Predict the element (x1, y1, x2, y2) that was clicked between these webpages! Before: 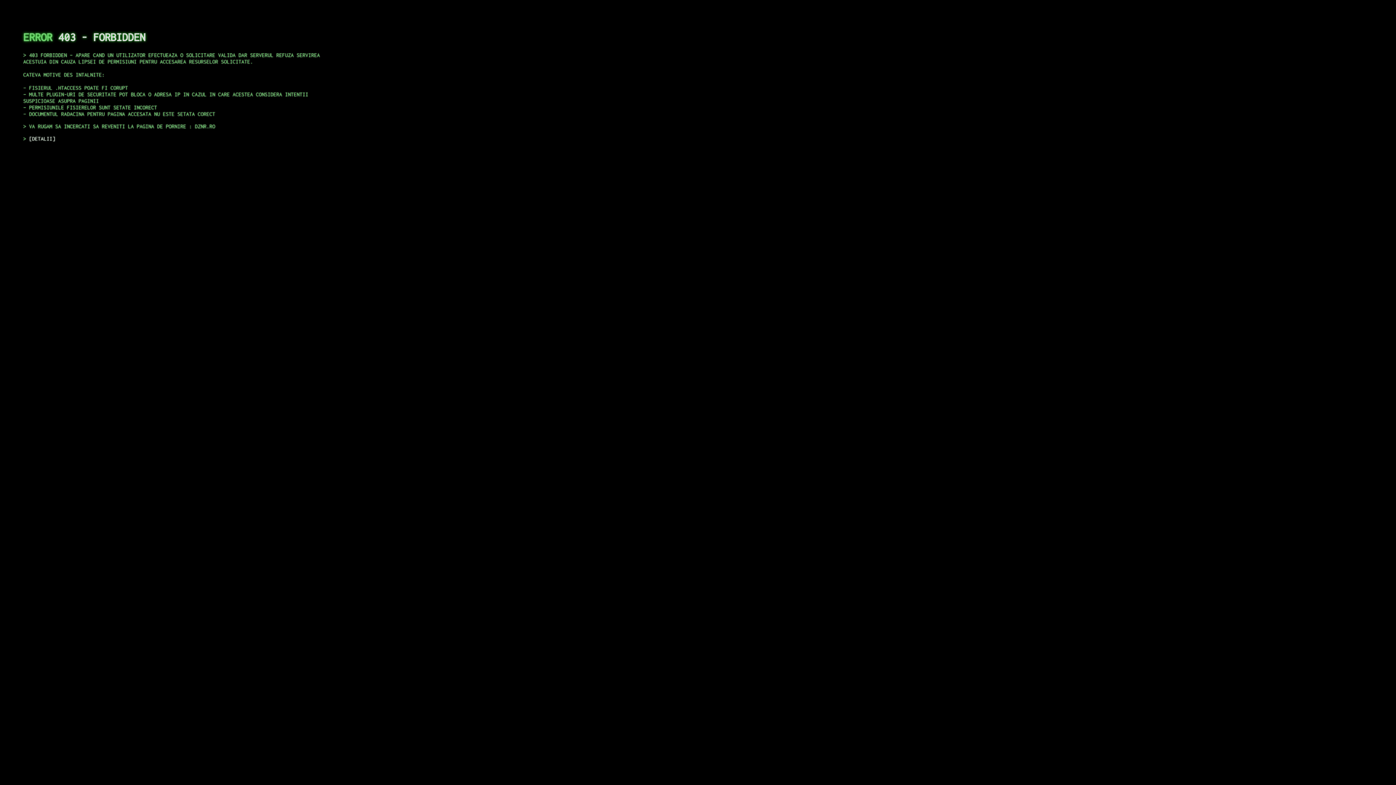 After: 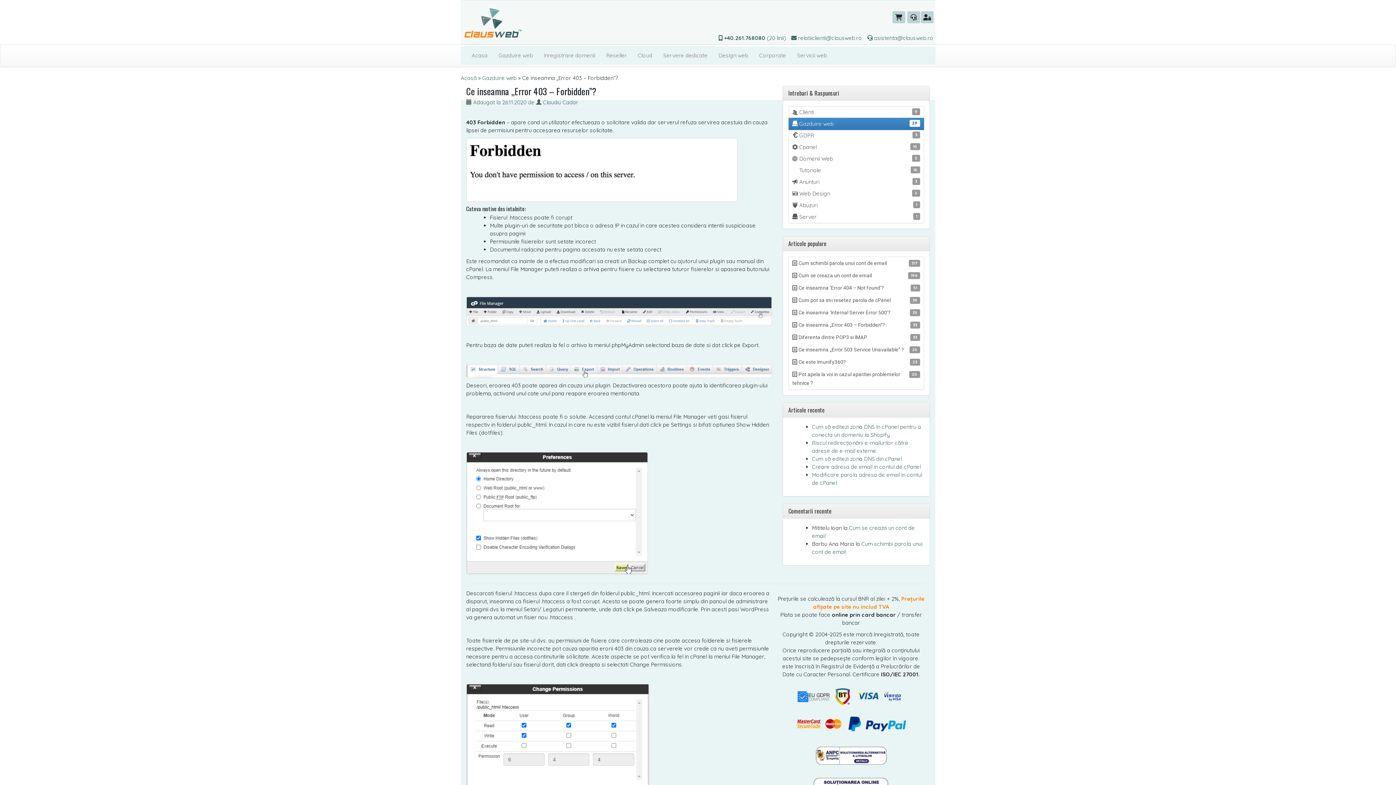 Action: bbox: (29, 135, 55, 141) label: DETALII